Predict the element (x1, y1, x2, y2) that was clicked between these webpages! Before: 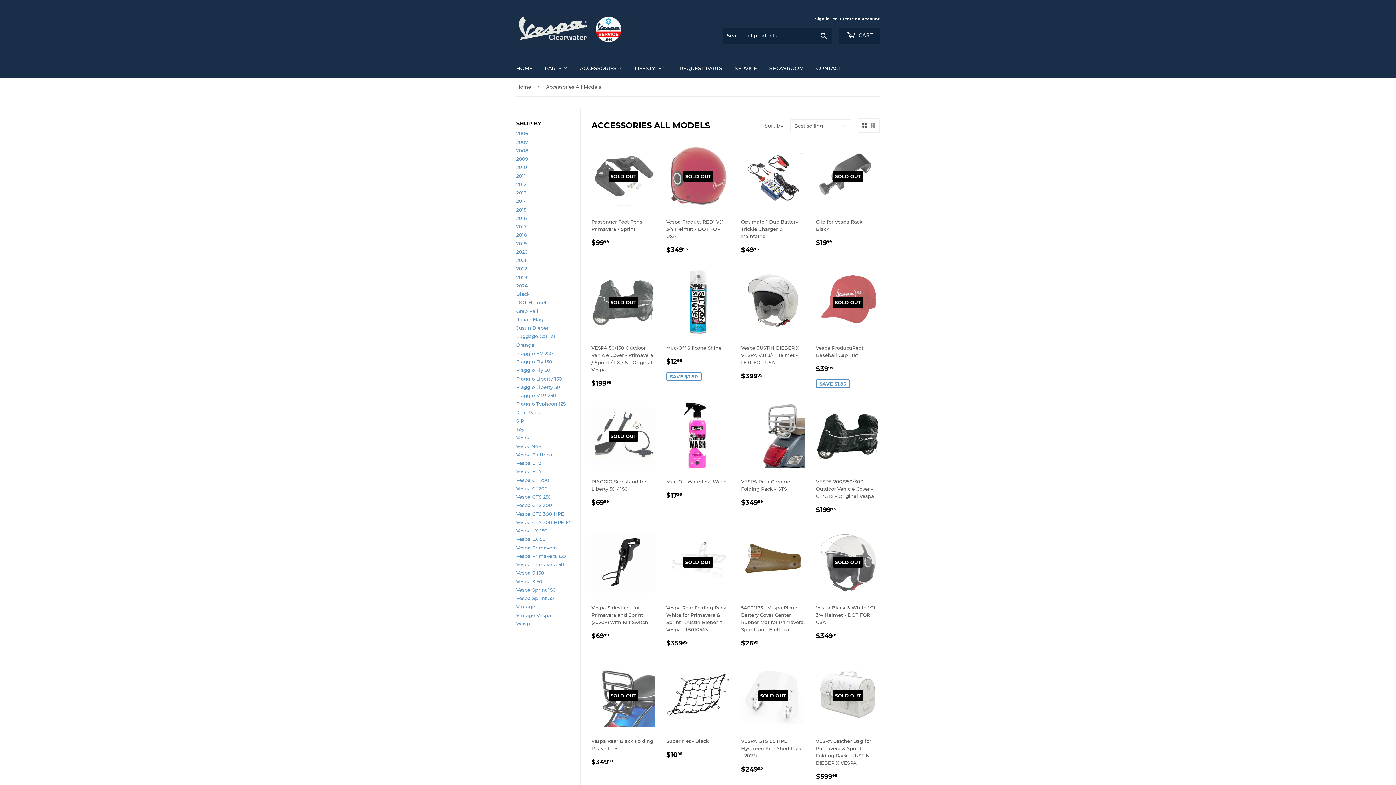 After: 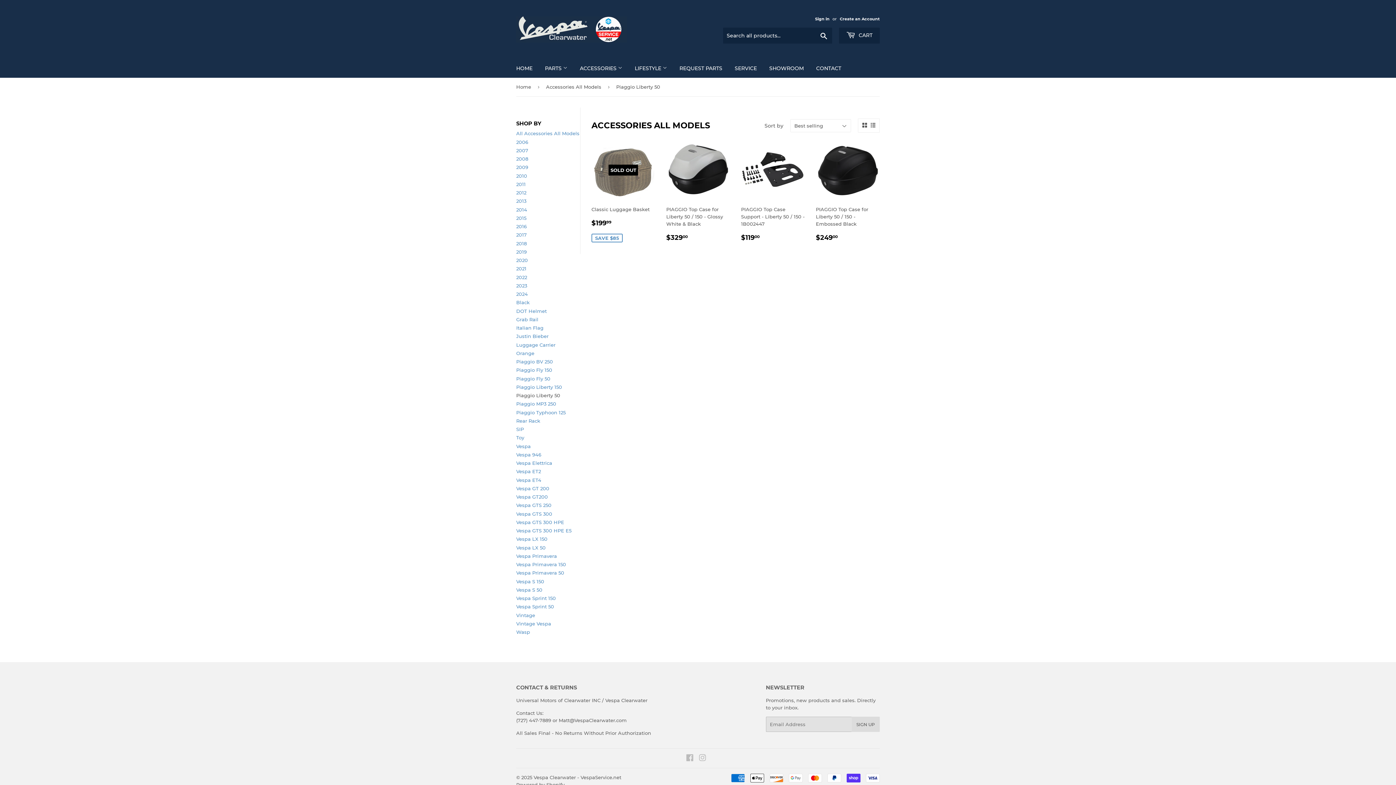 Action: bbox: (516, 384, 560, 390) label: Piaggio Liberty 50